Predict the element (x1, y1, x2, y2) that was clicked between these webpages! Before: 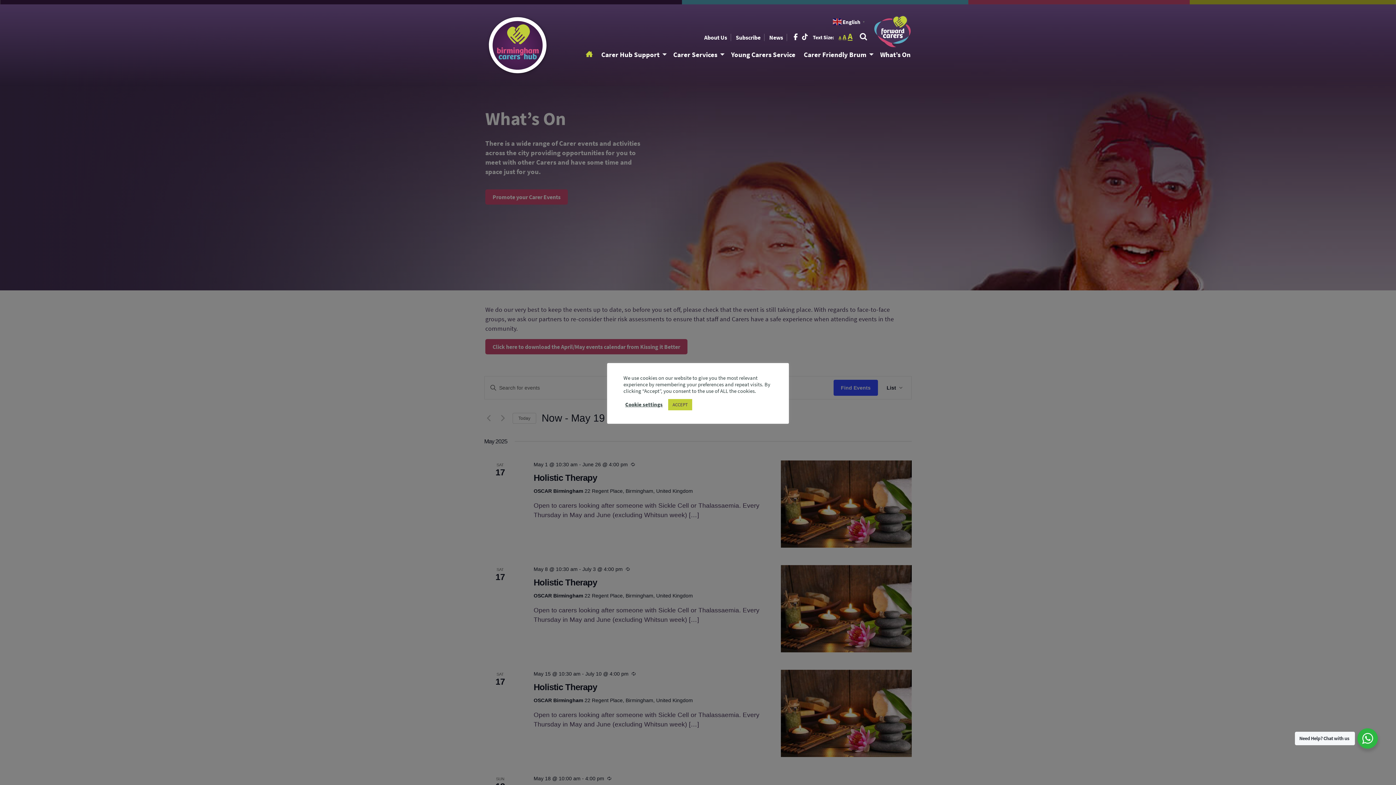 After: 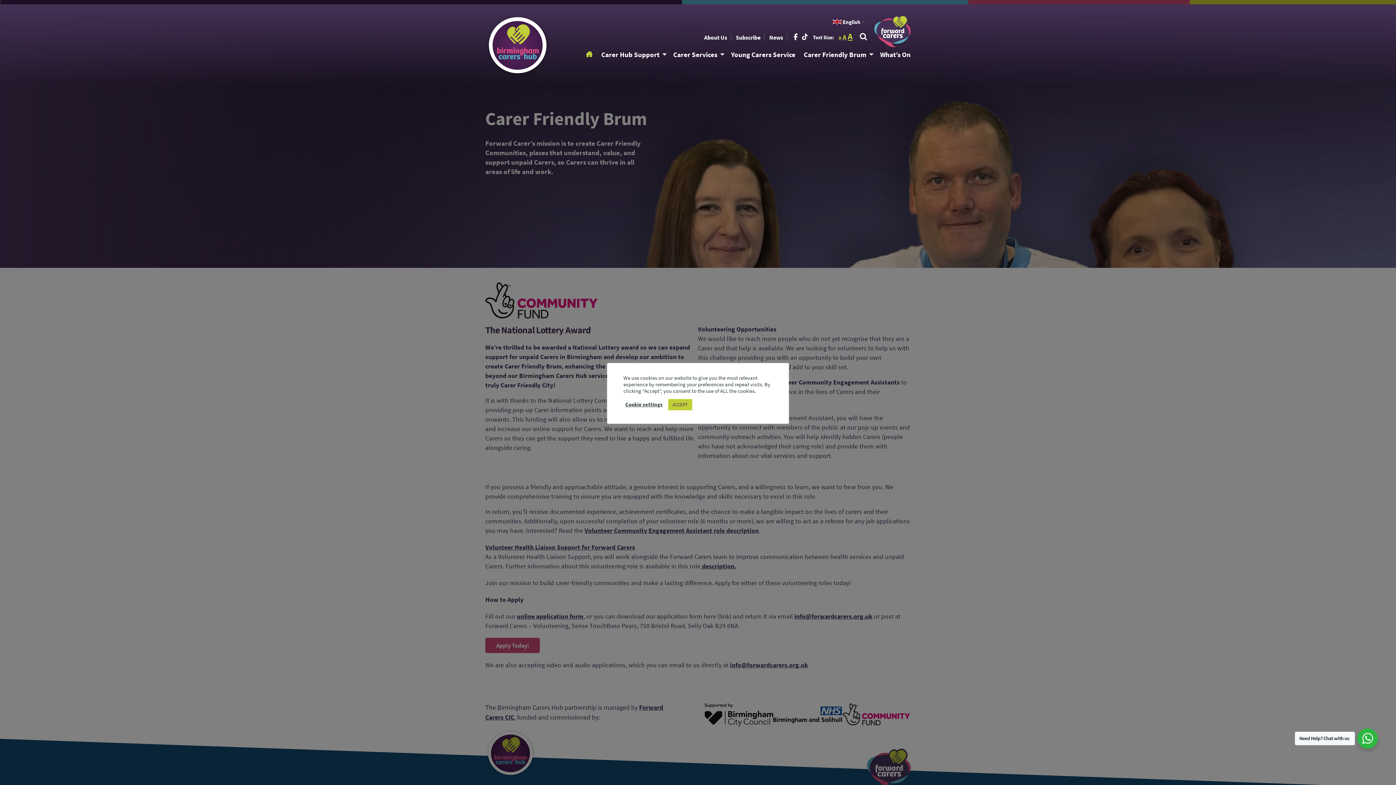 Action: label: Carer Friendly Brum bbox: (804, 50, 866, 59)